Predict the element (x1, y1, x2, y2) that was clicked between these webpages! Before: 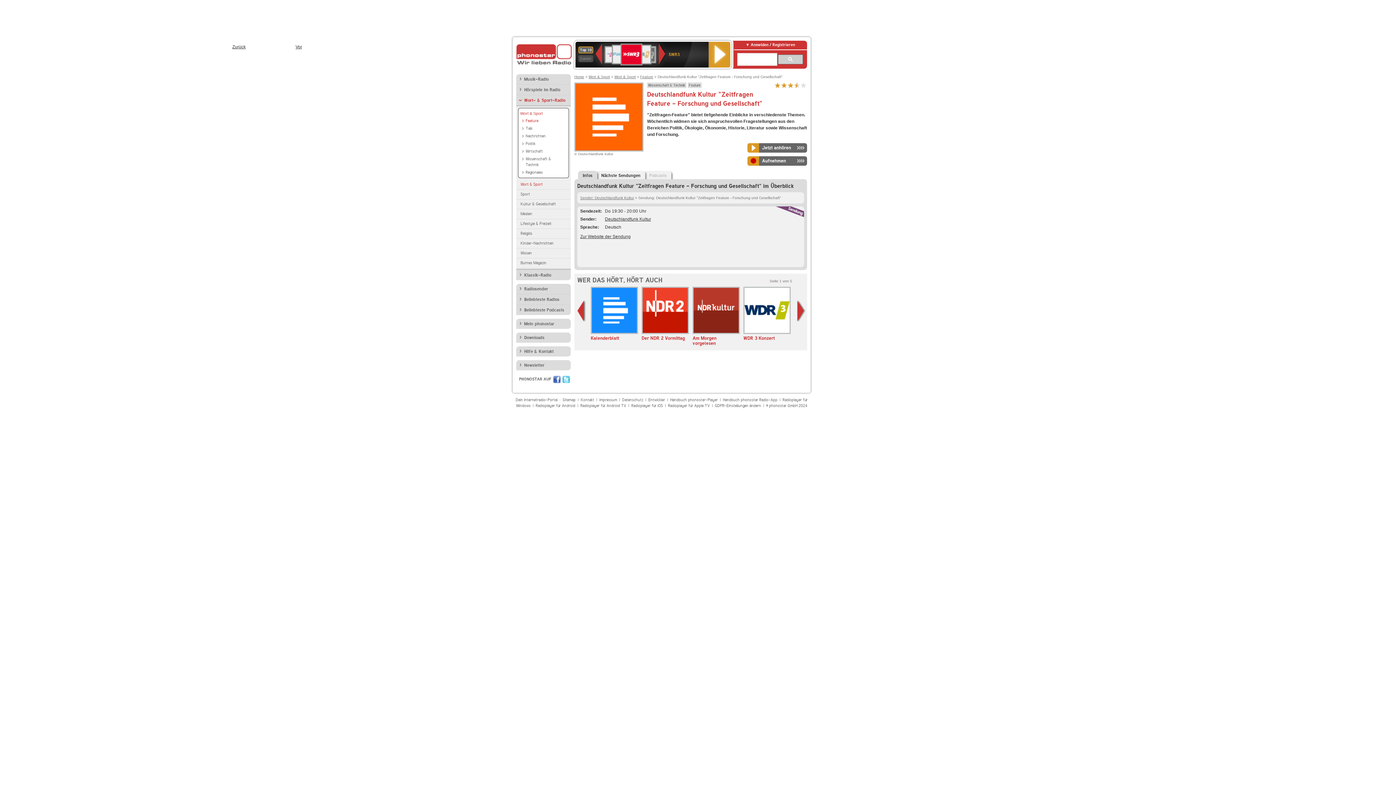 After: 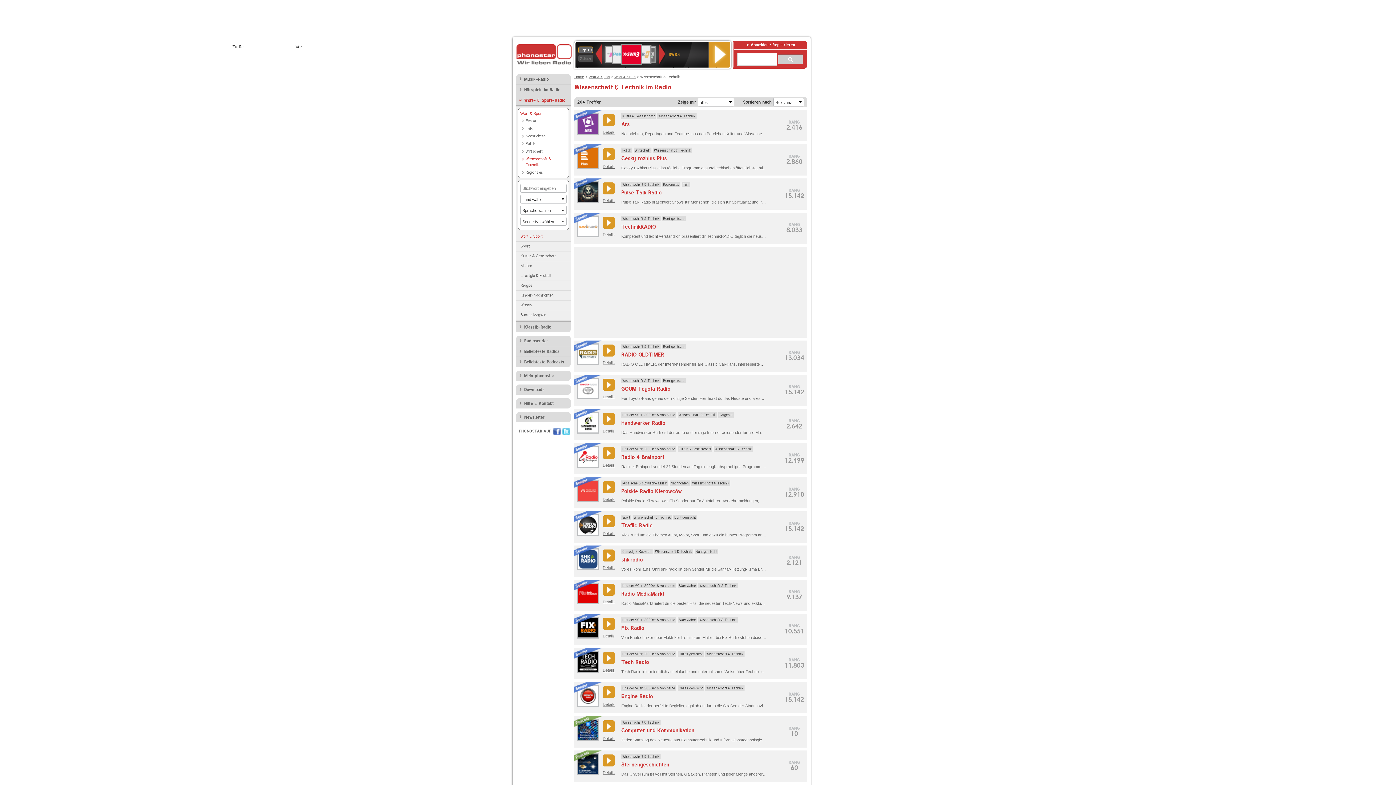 Action: bbox: (648, 82, 685, 87) label: Wissenschaft & Technik